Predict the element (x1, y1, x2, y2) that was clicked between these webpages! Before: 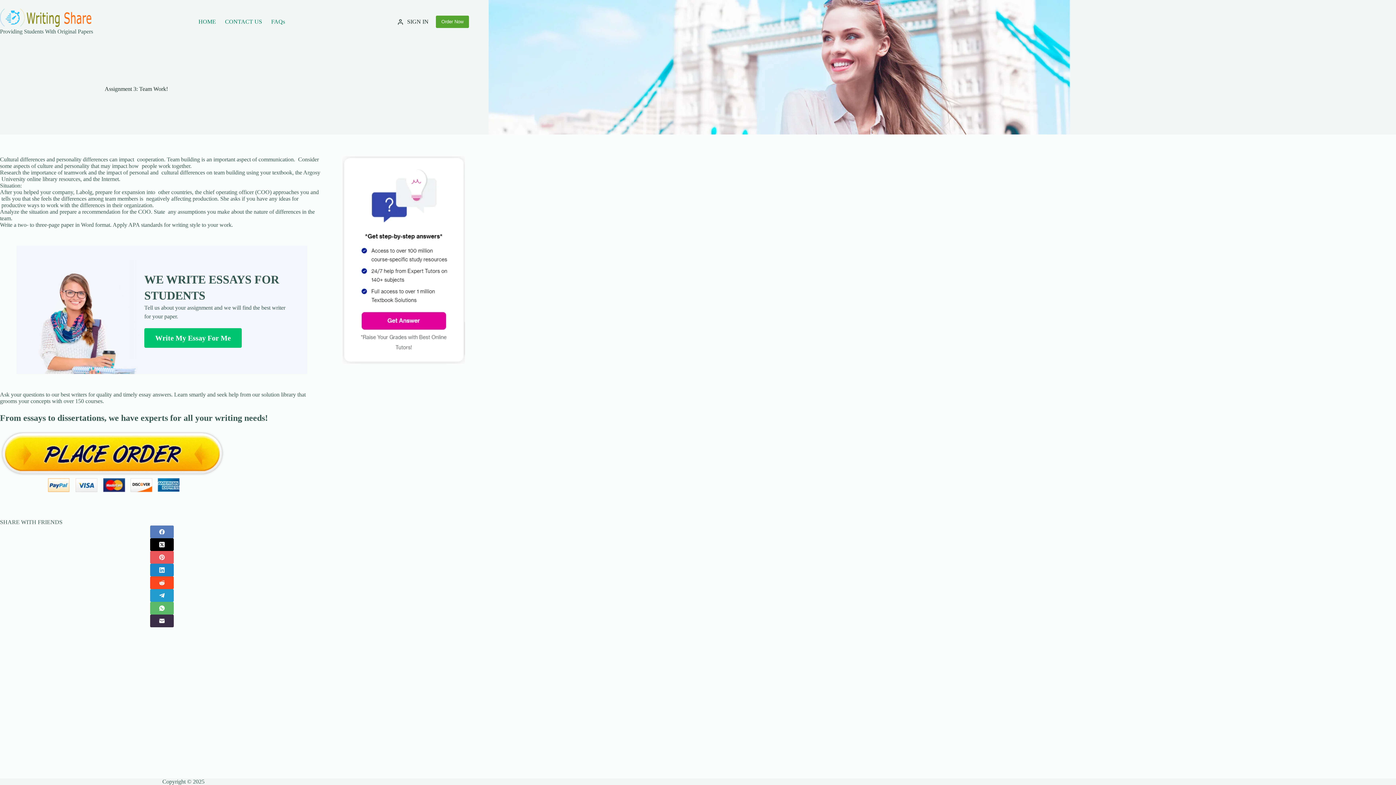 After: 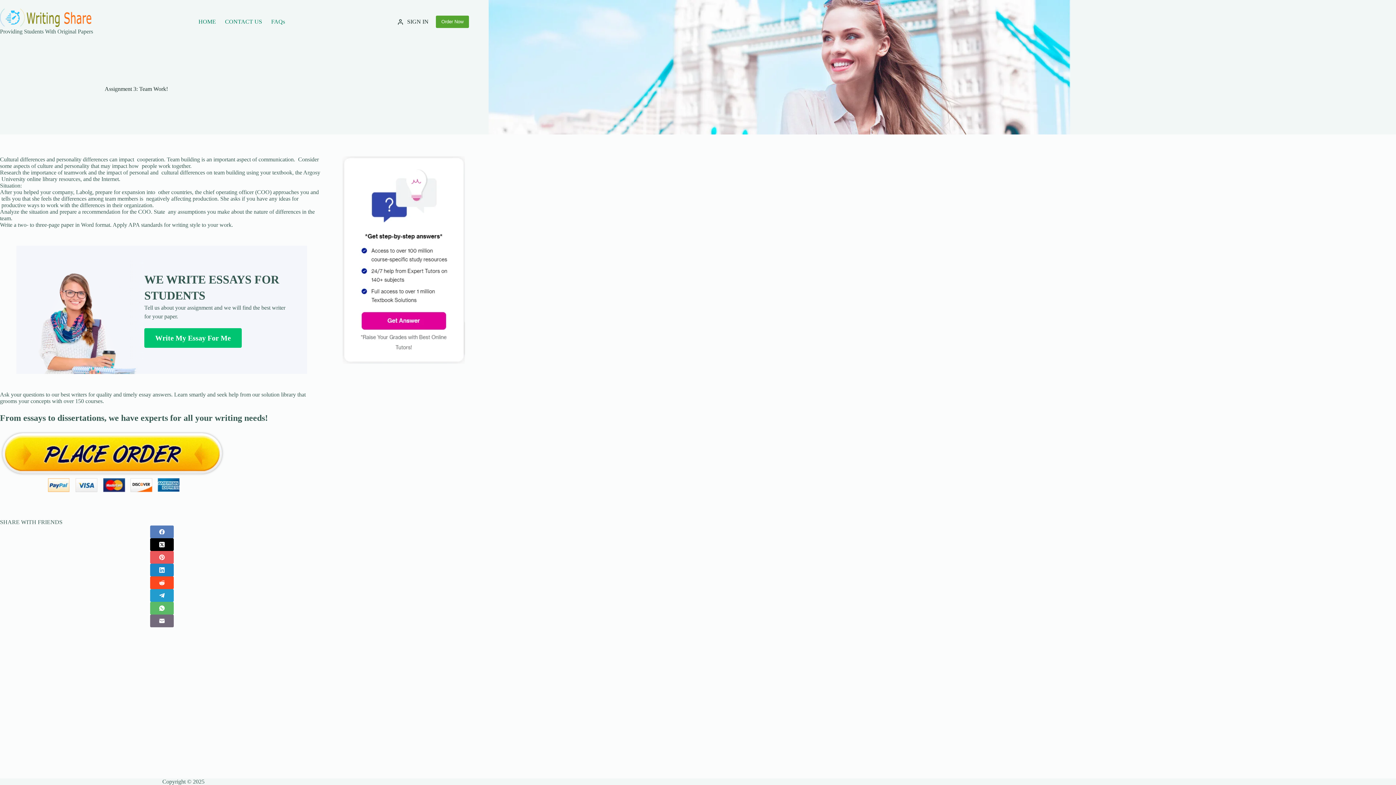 Action: label: Email bbox: (0, 614, 323, 627)